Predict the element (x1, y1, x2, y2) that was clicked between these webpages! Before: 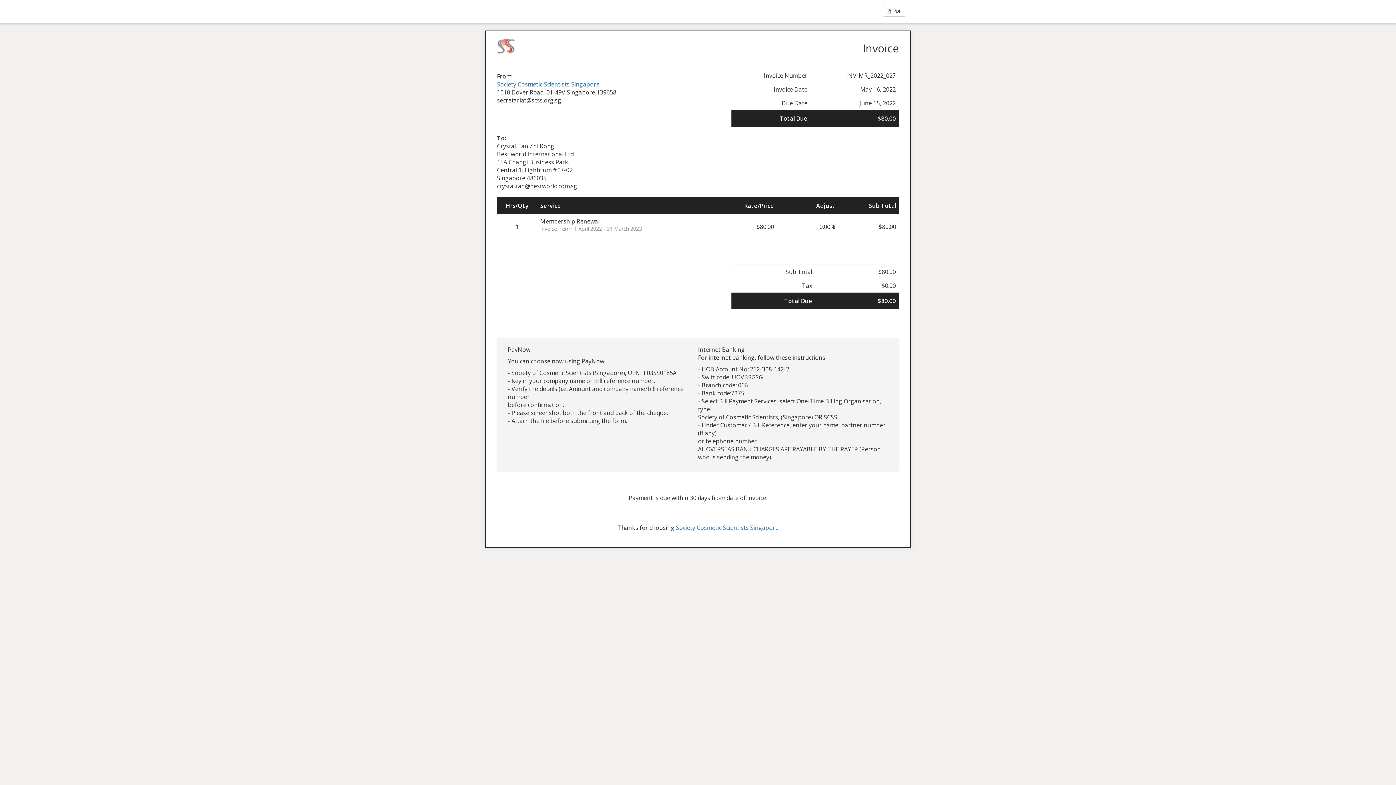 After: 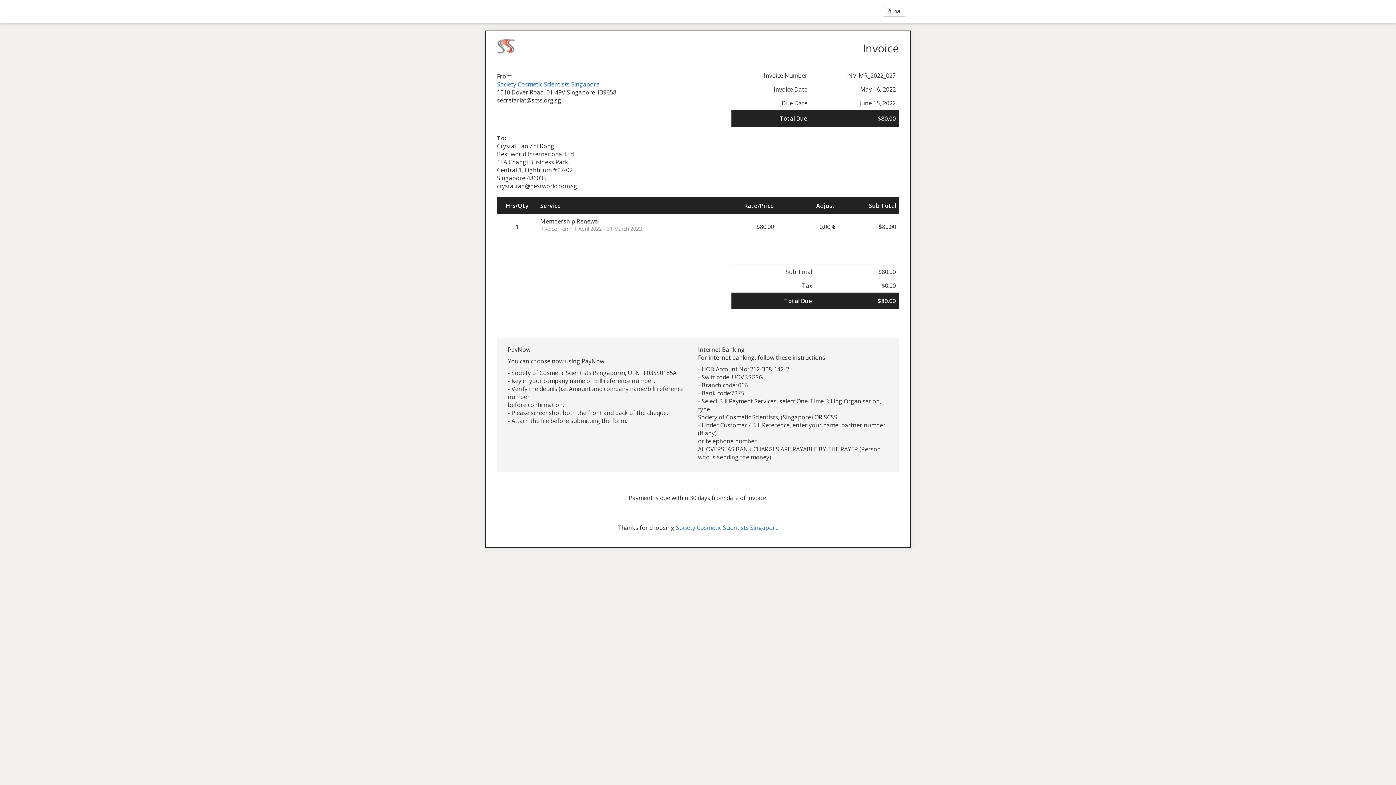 Action: bbox: (497, 41, 515, 49)